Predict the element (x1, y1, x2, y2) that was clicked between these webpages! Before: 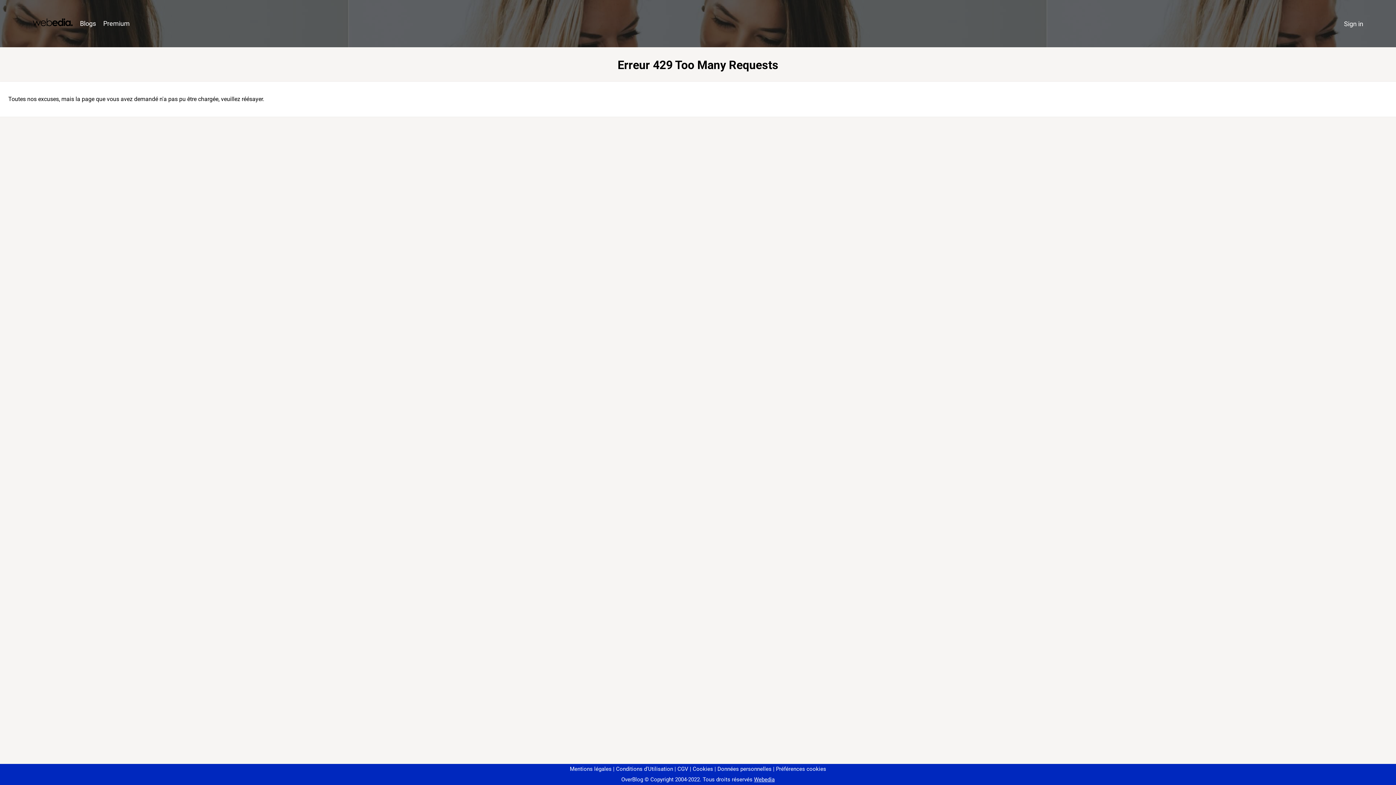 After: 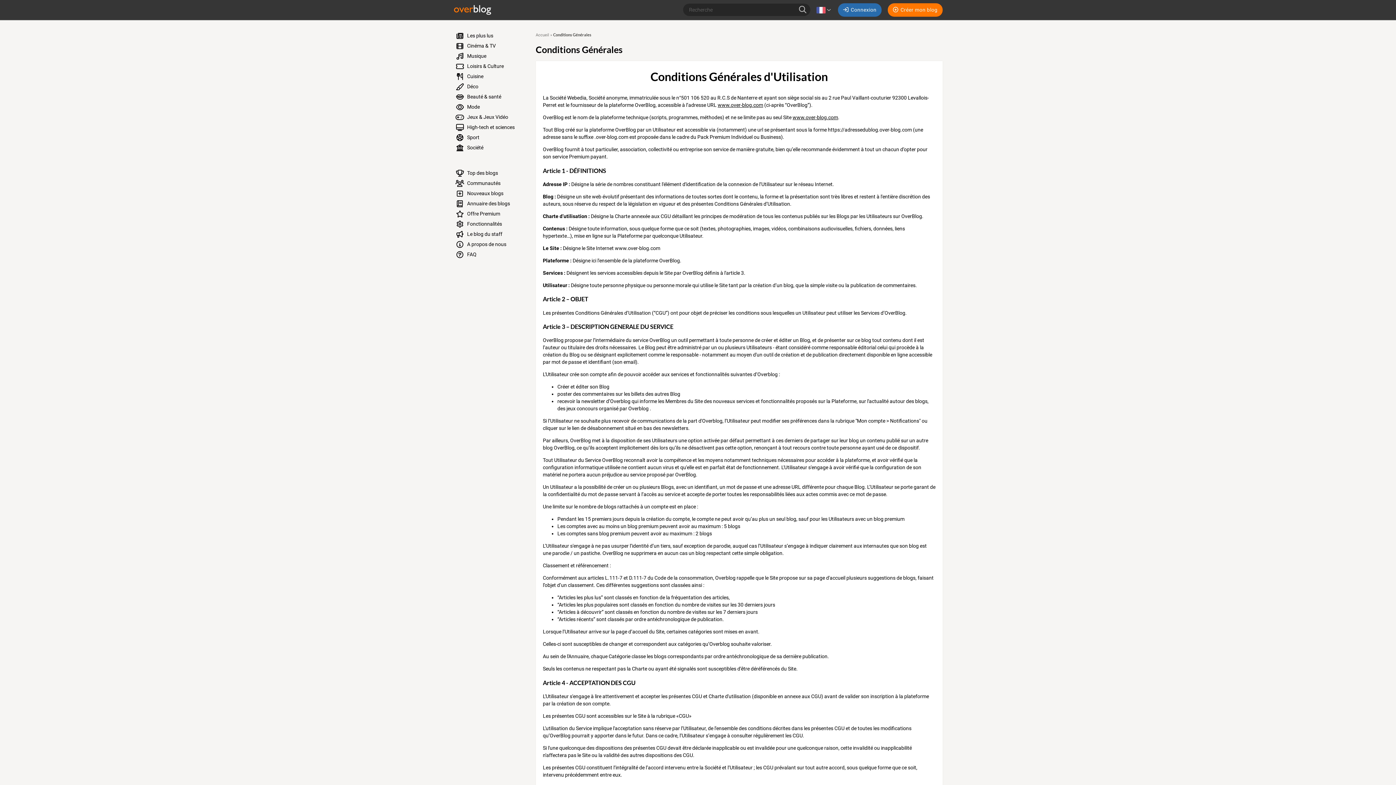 Action: label: Conditions d'Utilisation bbox: (613, 766, 673, 772)